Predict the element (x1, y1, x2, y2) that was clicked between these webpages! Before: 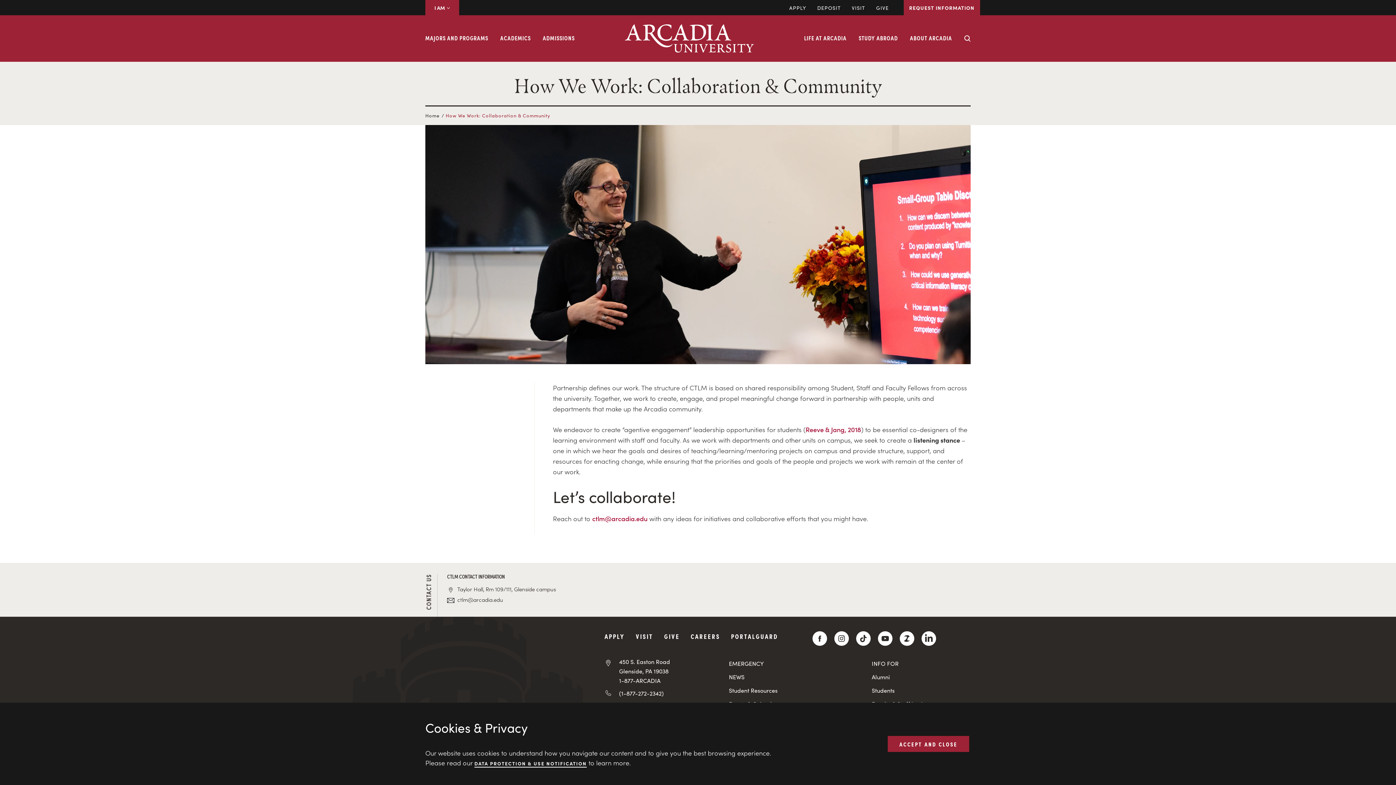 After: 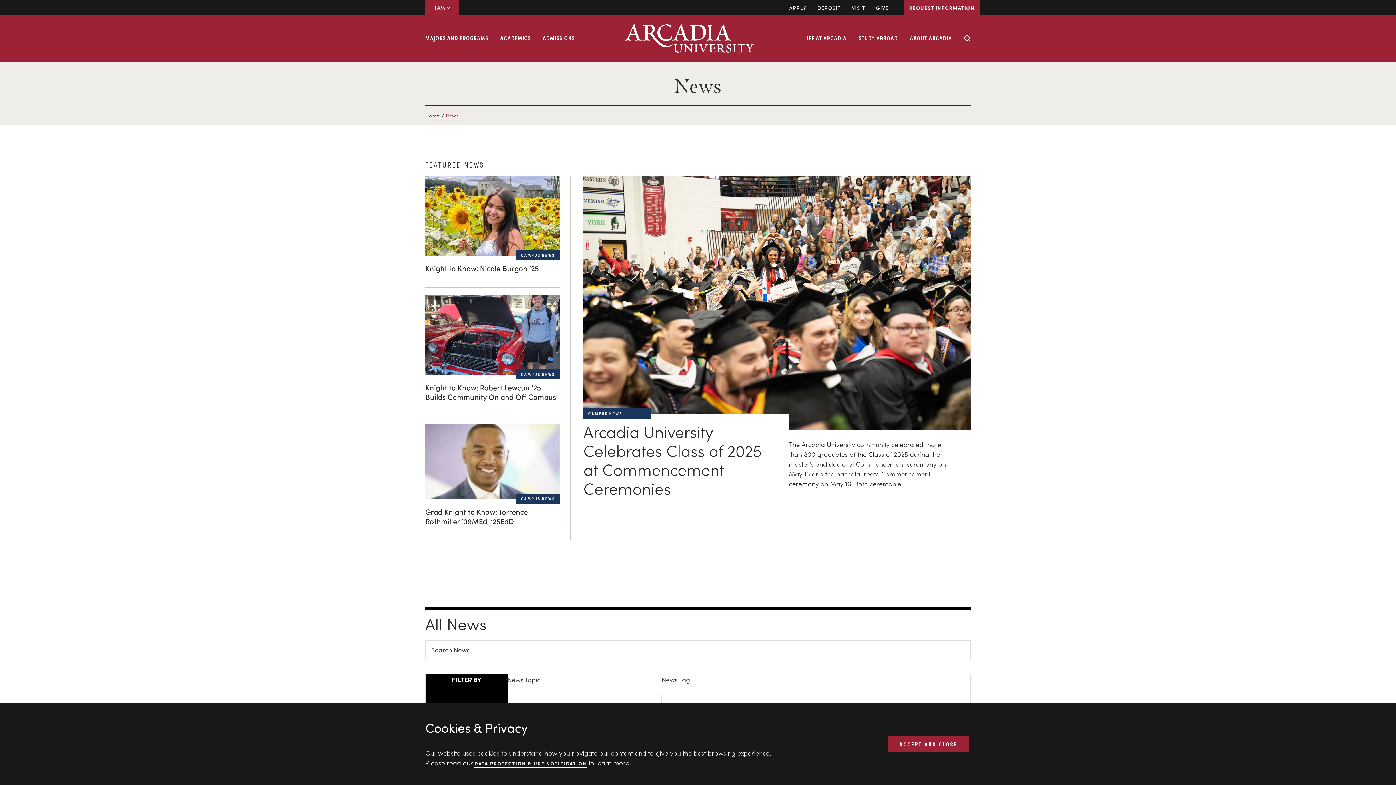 Action: label: NEWS bbox: (729, 674, 861, 680)